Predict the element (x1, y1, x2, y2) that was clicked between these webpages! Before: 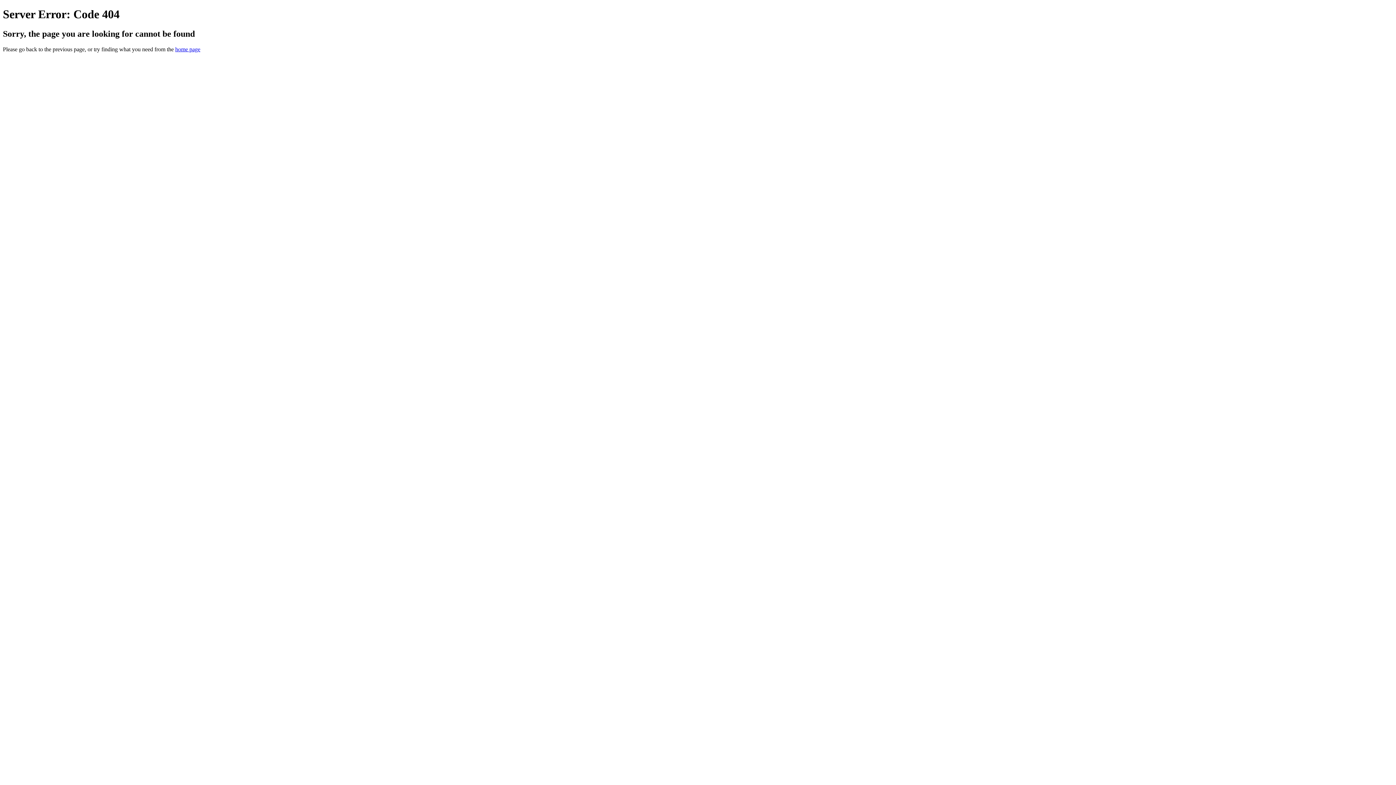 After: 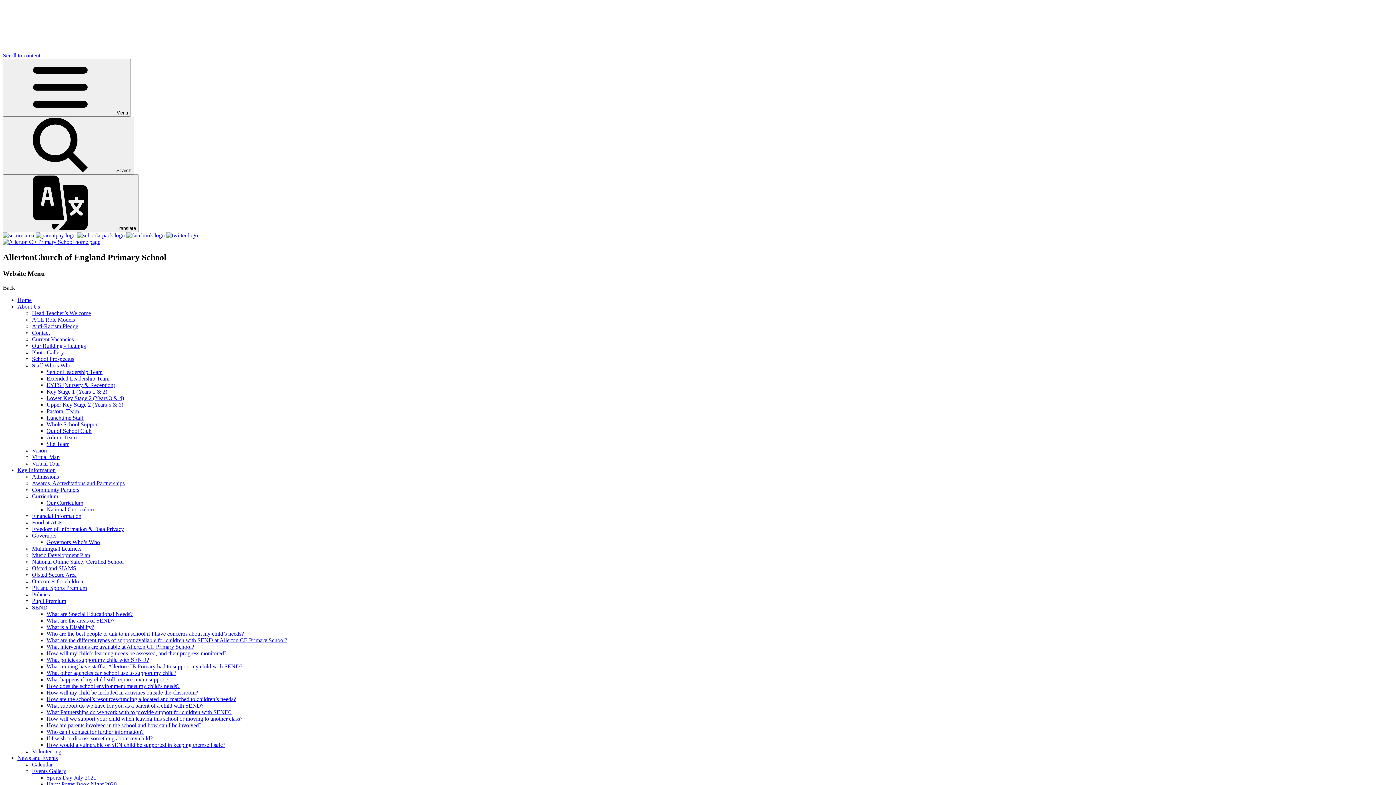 Action: bbox: (175, 46, 200, 52) label: home page